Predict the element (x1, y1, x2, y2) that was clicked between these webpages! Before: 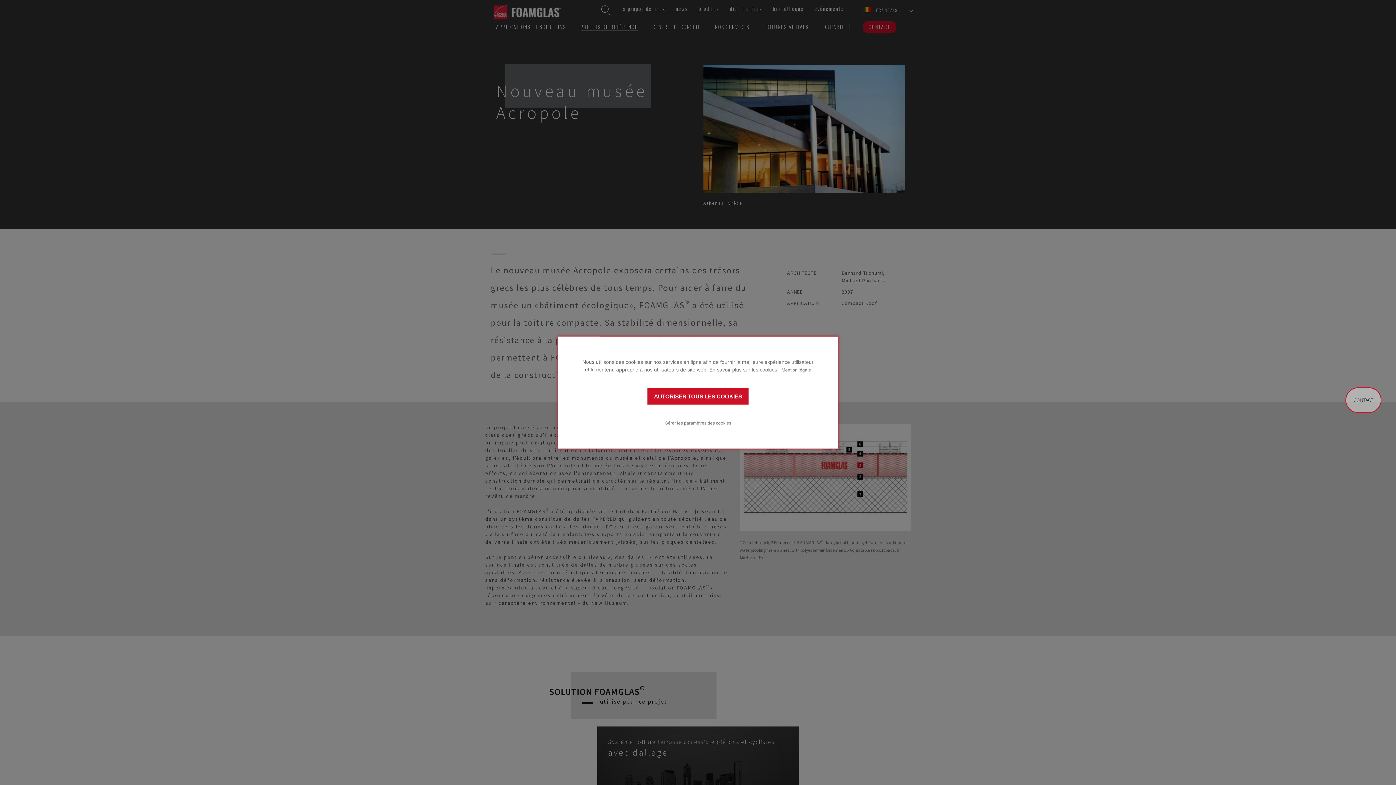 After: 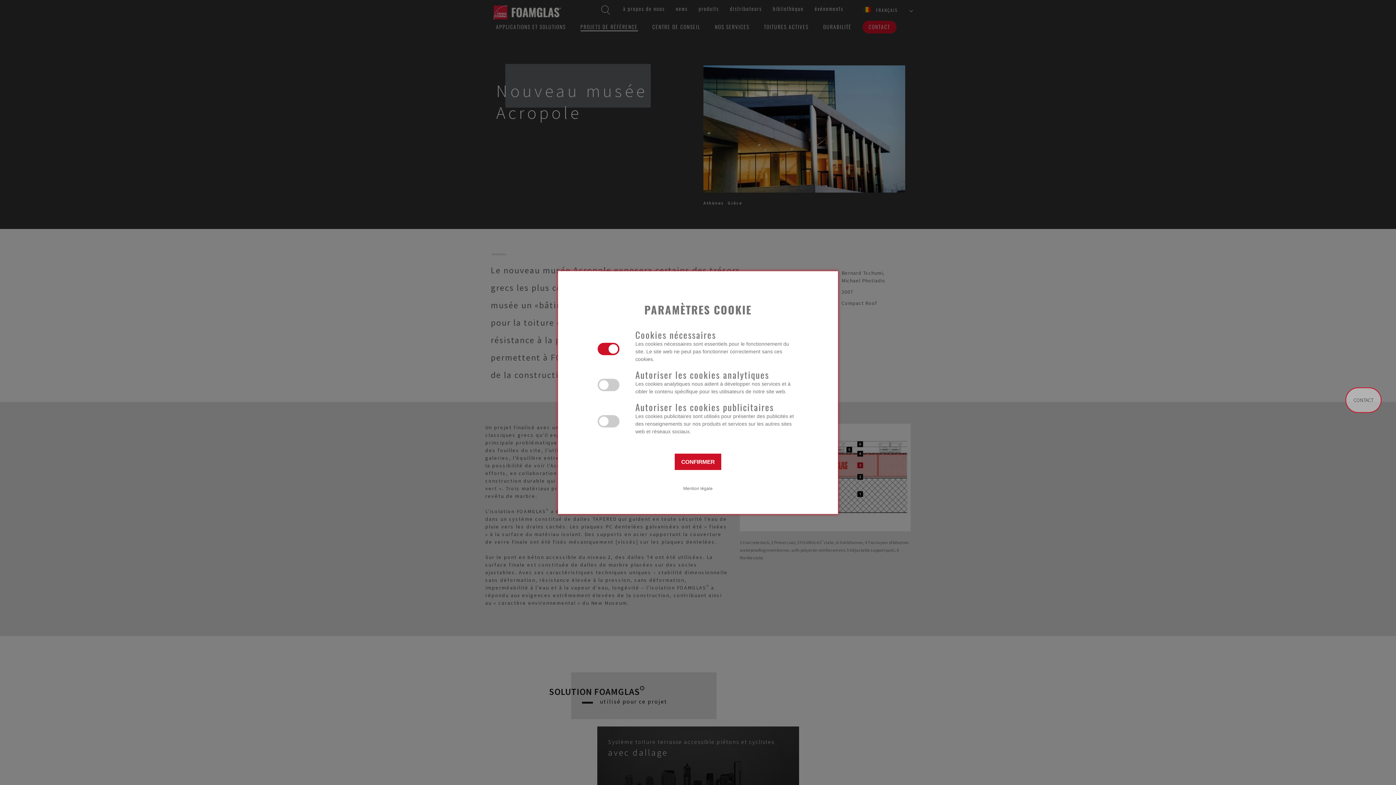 Action: bbox: (664, 420, 731, 425) label: Gérer les paramètres des cookies